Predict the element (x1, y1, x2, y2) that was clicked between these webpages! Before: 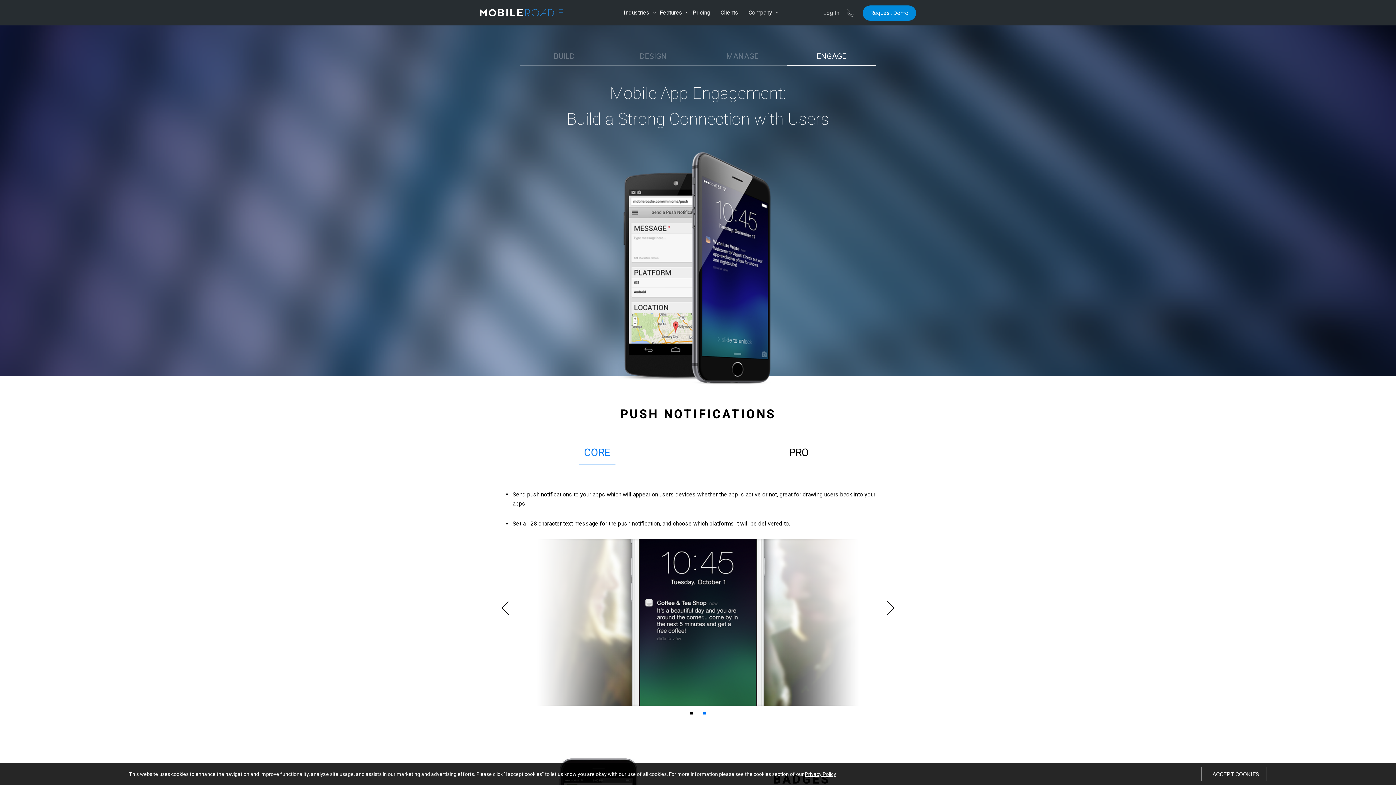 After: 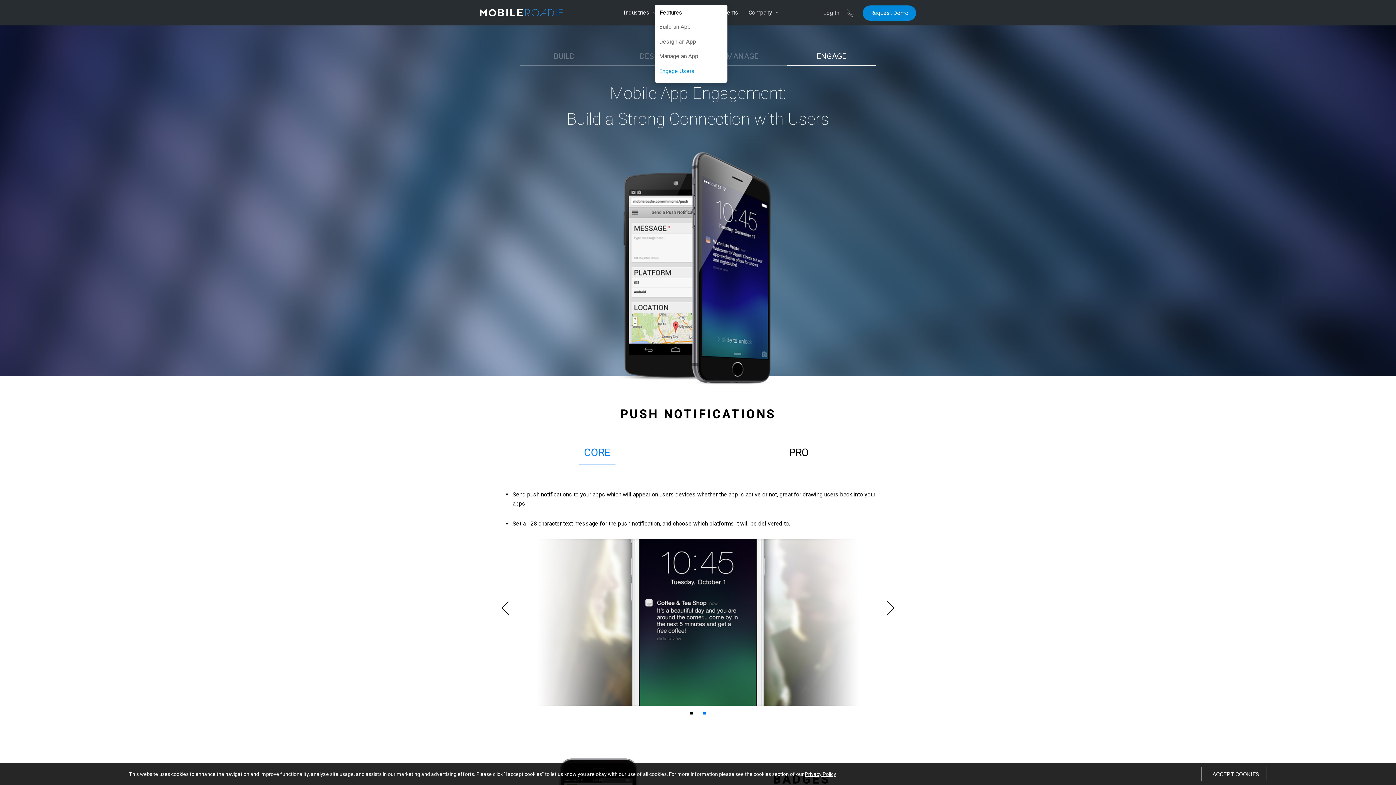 Action: bbox: (660, 9, 682, 16) label: Features